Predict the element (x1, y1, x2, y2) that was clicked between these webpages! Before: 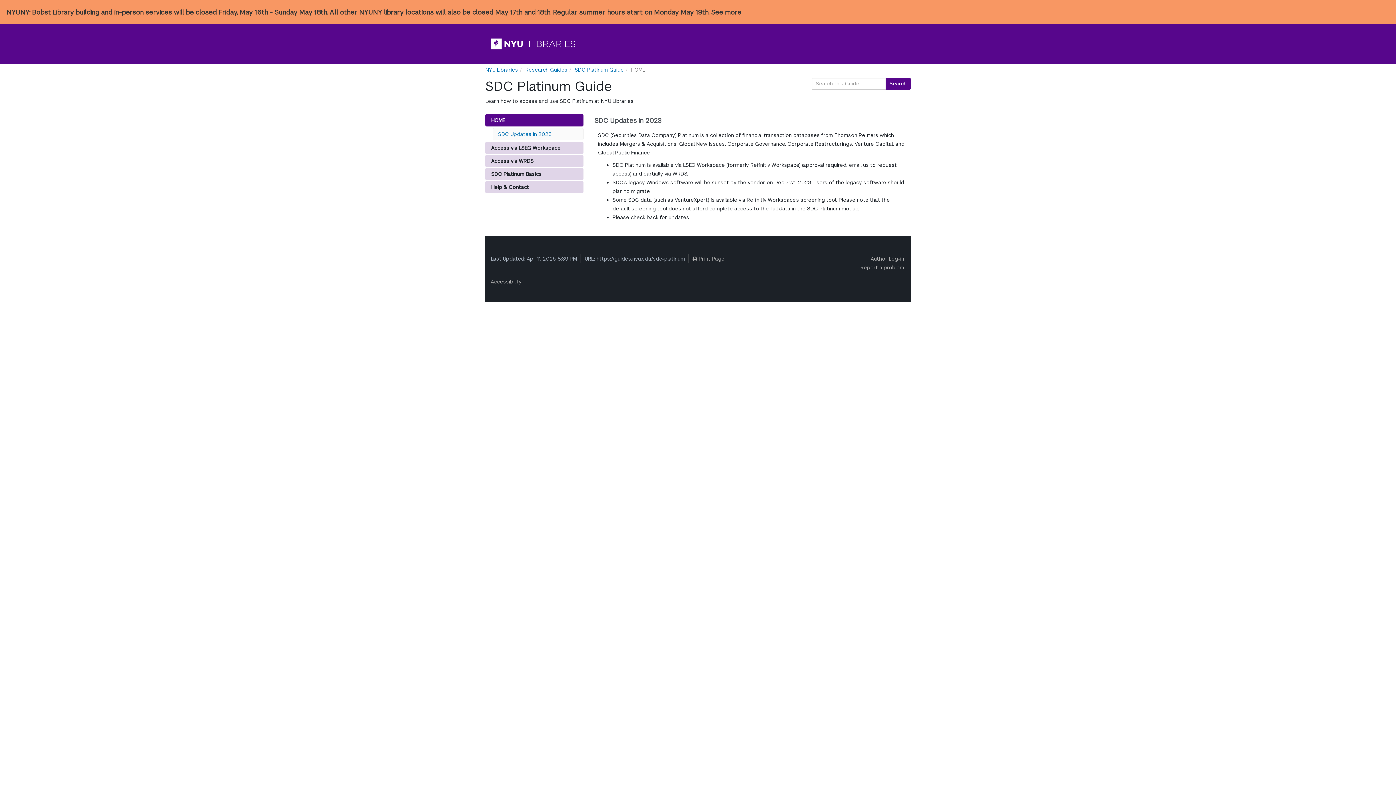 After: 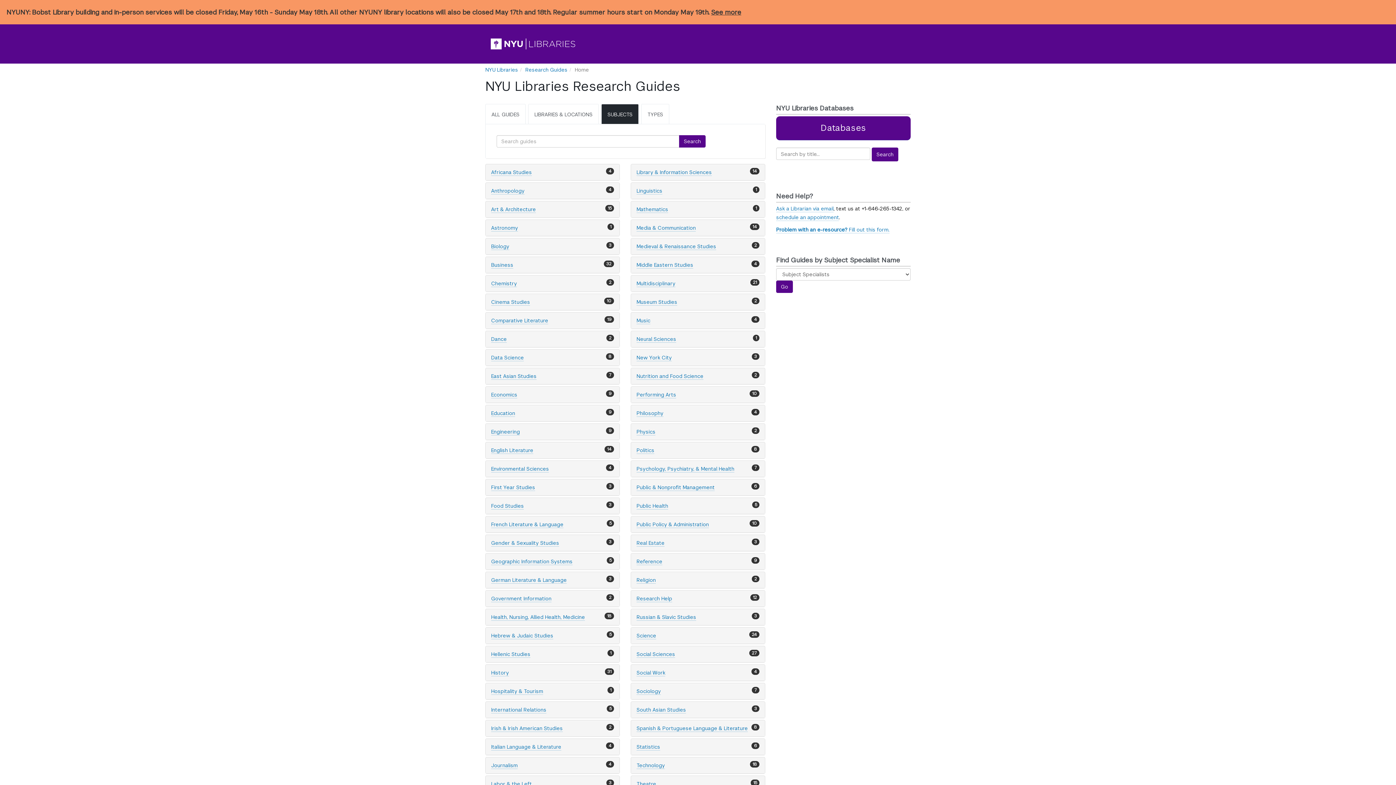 Action: bbox: (525, 66, 567, 73) label: Research Guides